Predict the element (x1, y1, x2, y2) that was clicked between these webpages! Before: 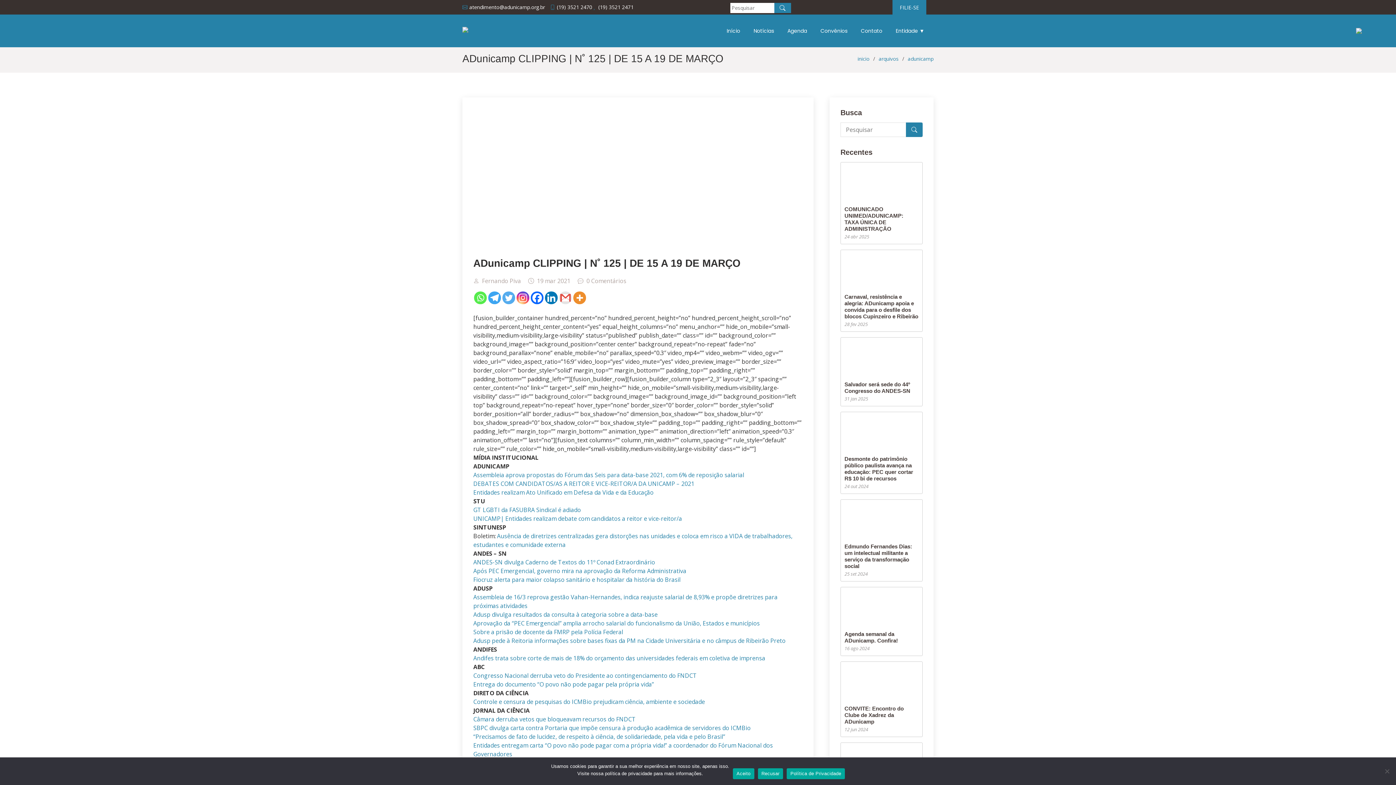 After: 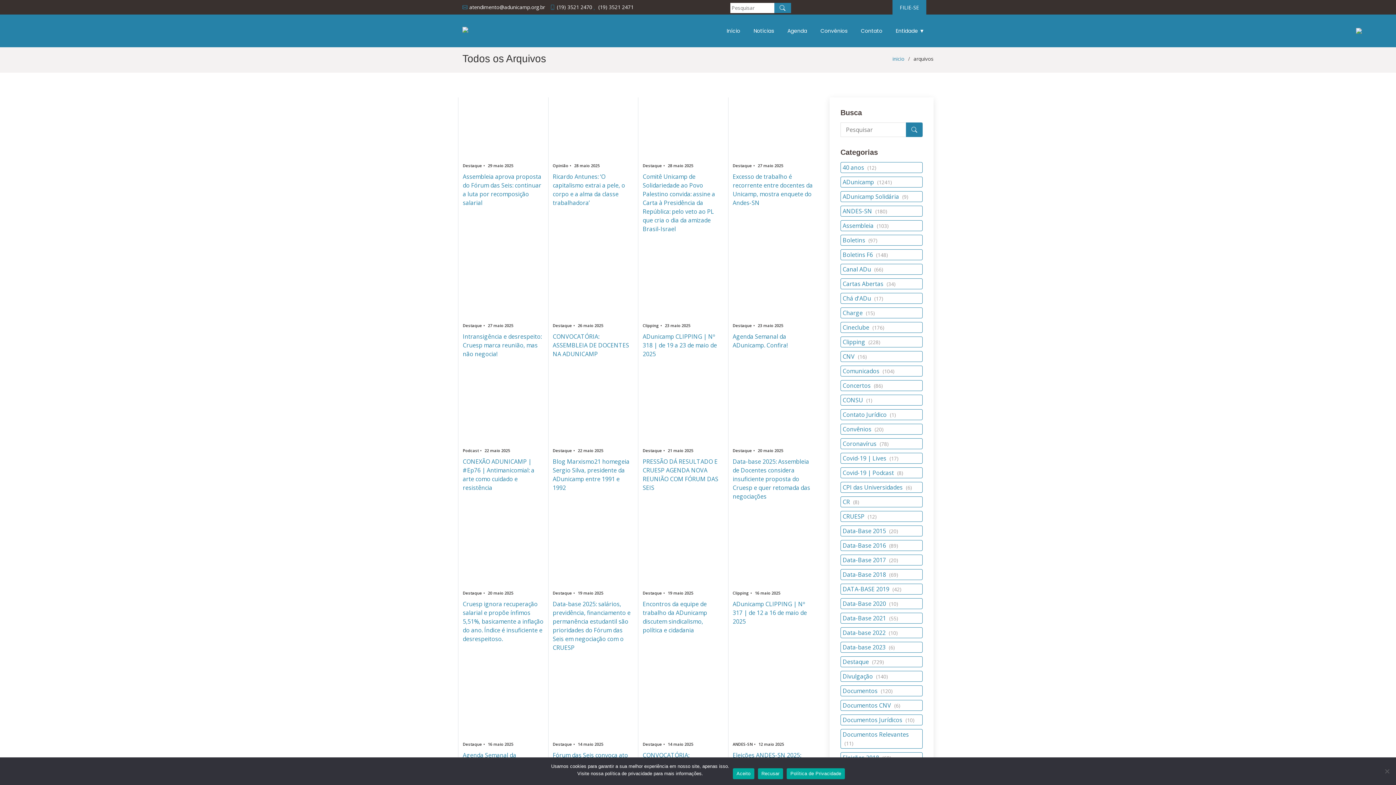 Action: label: arquivos bbox: (878, 55, 898, 62)